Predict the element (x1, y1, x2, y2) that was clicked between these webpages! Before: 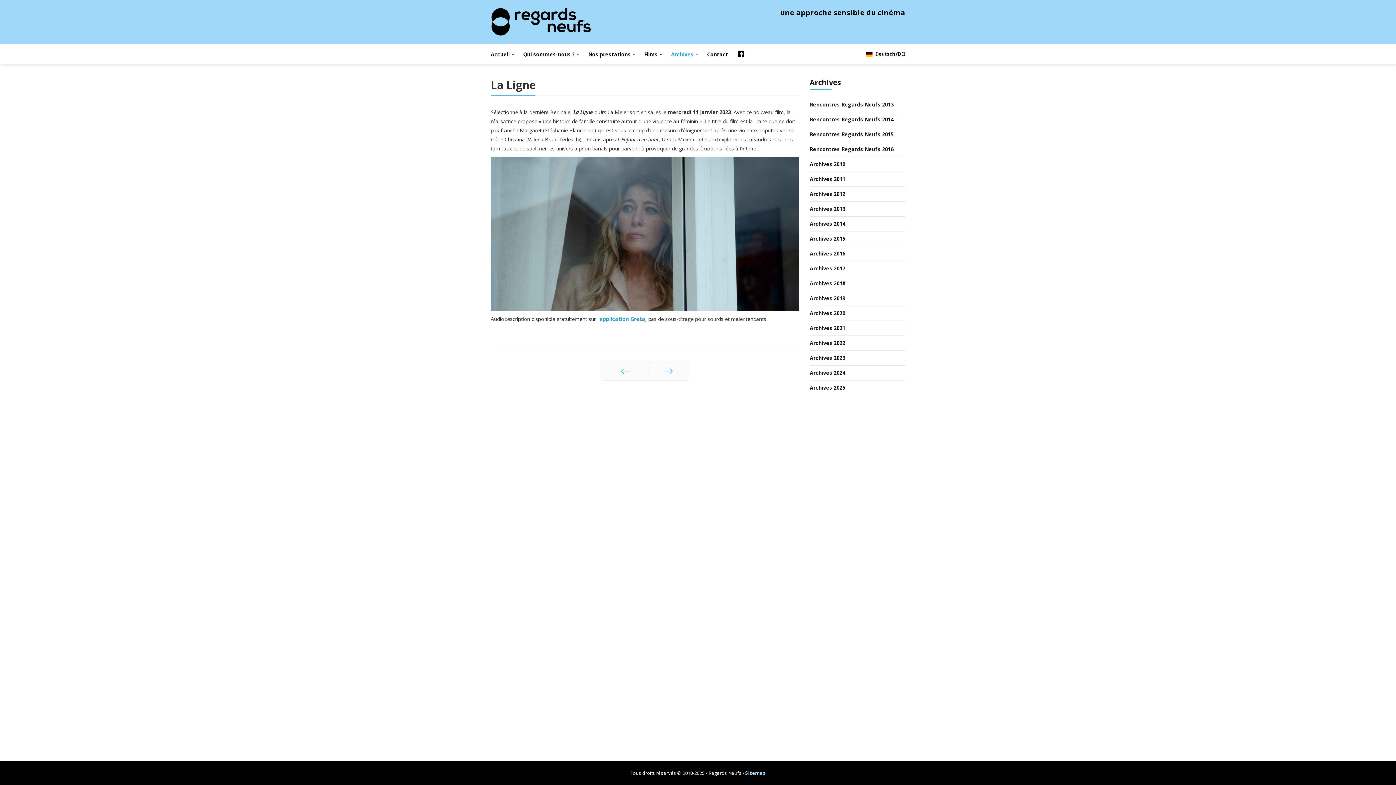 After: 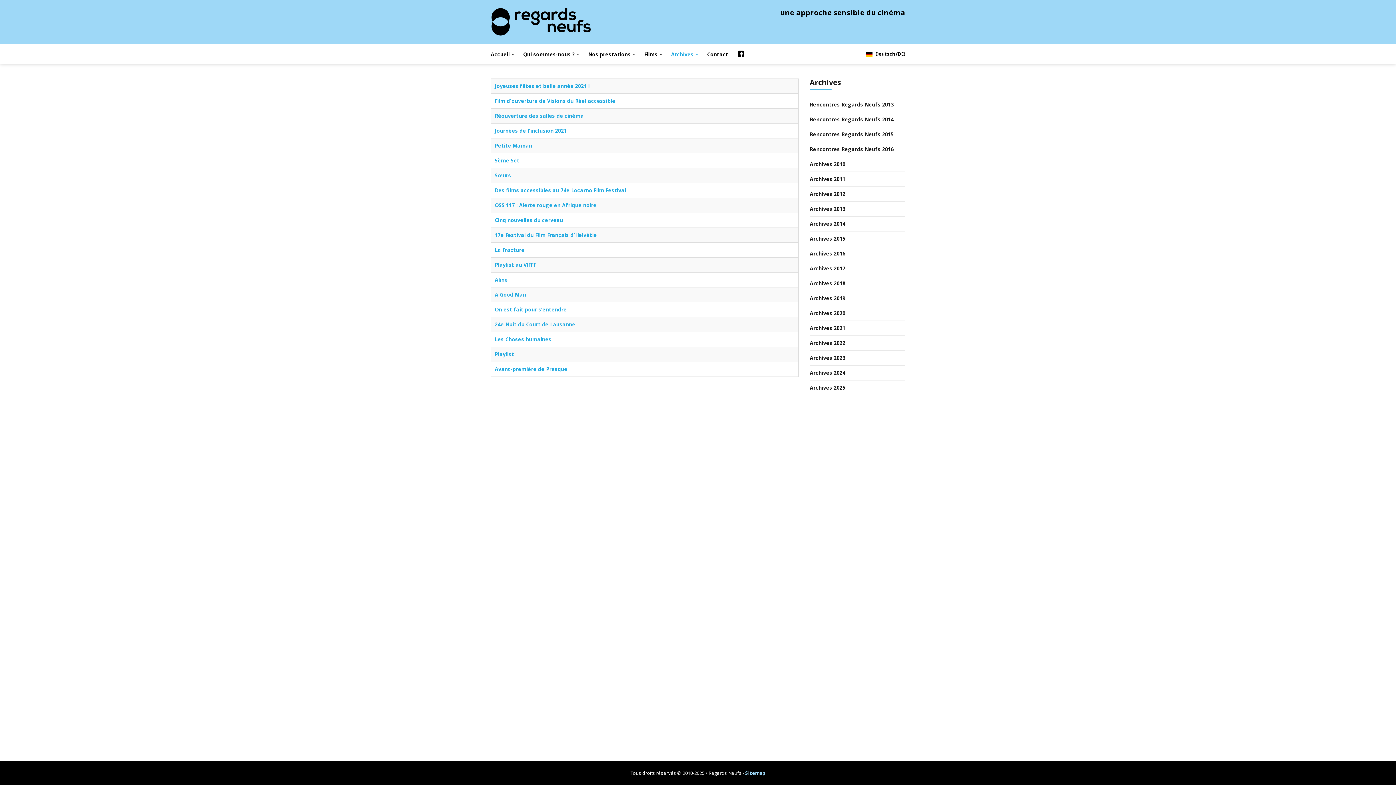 Action: label: Archives 2021 bbox: (810, 321, 905, 335)